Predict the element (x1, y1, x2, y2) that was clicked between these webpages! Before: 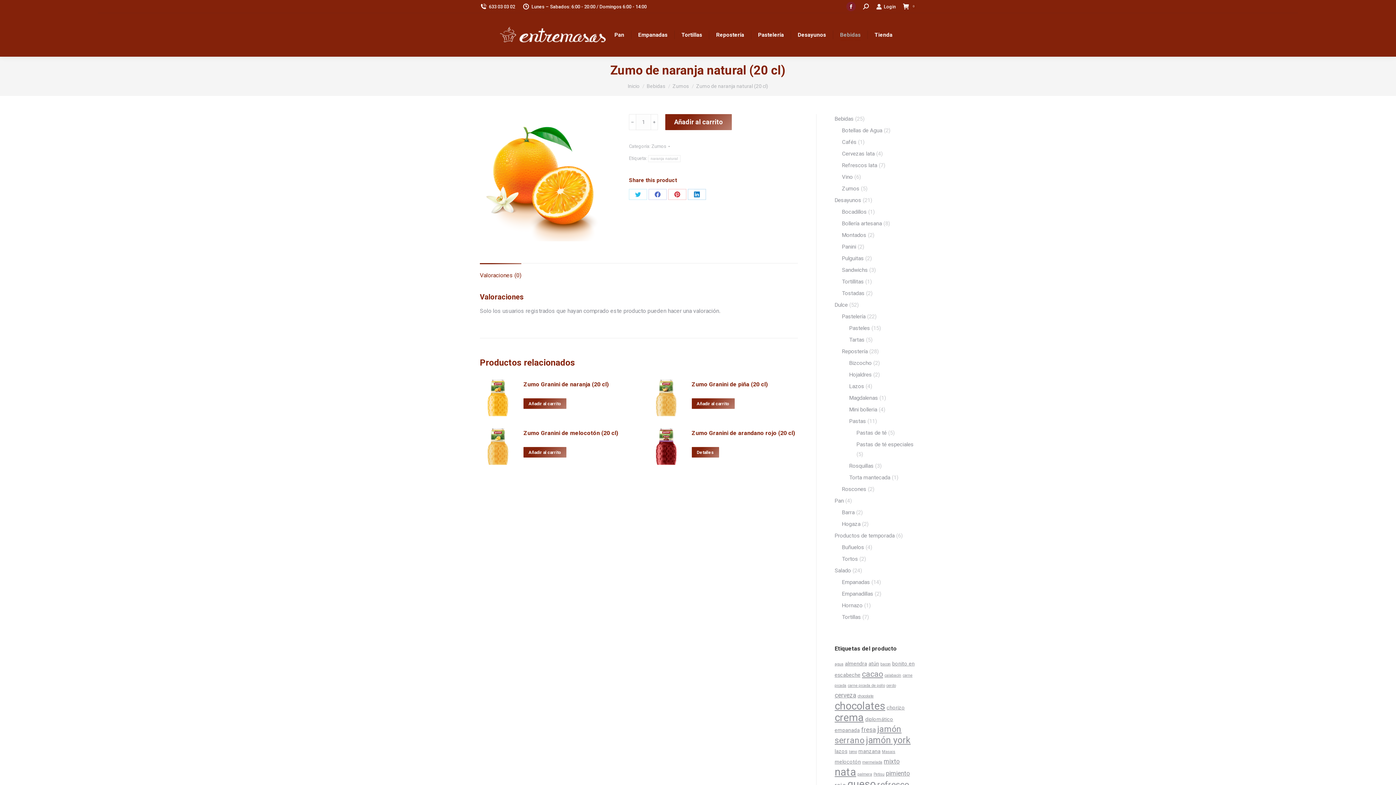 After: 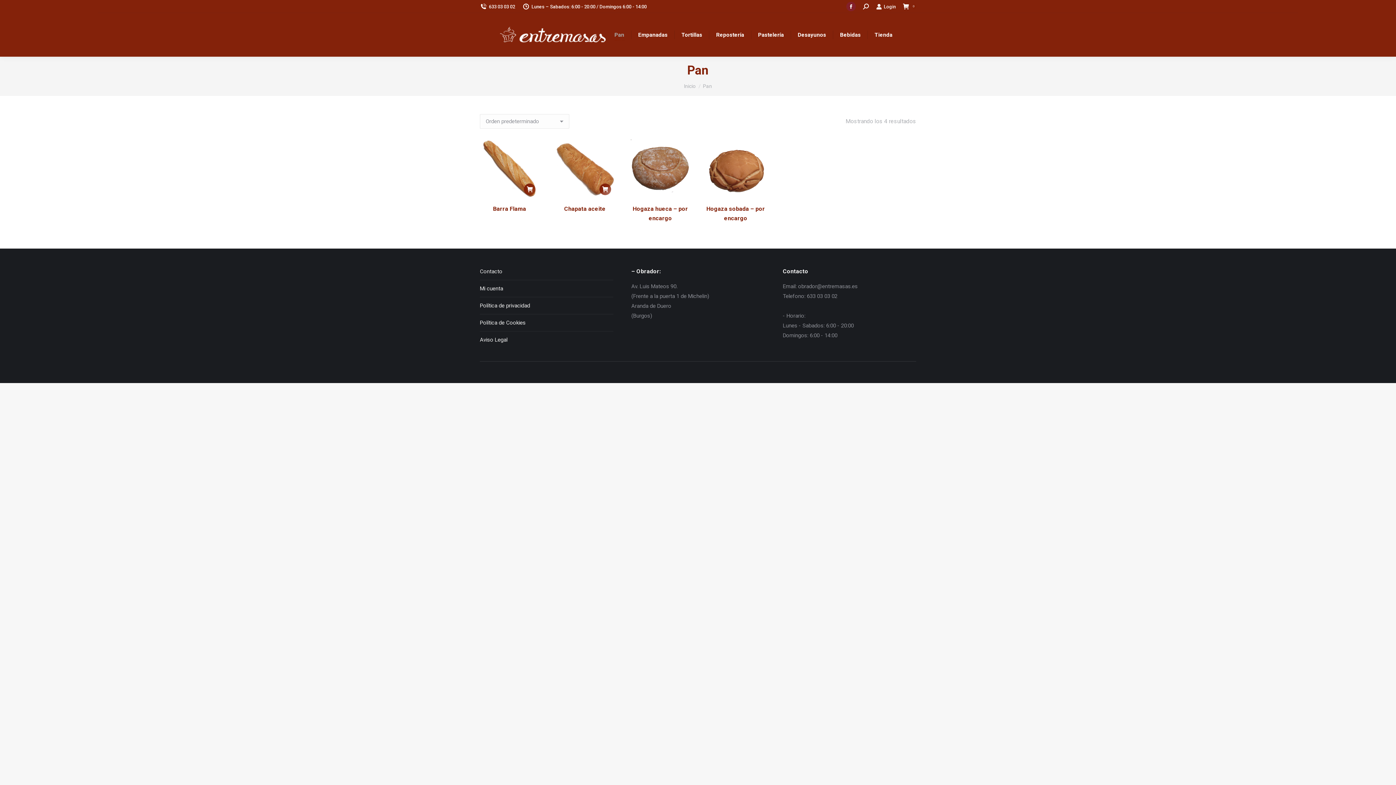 Action: bbox: (609, 19, 629, 50) label: Pan